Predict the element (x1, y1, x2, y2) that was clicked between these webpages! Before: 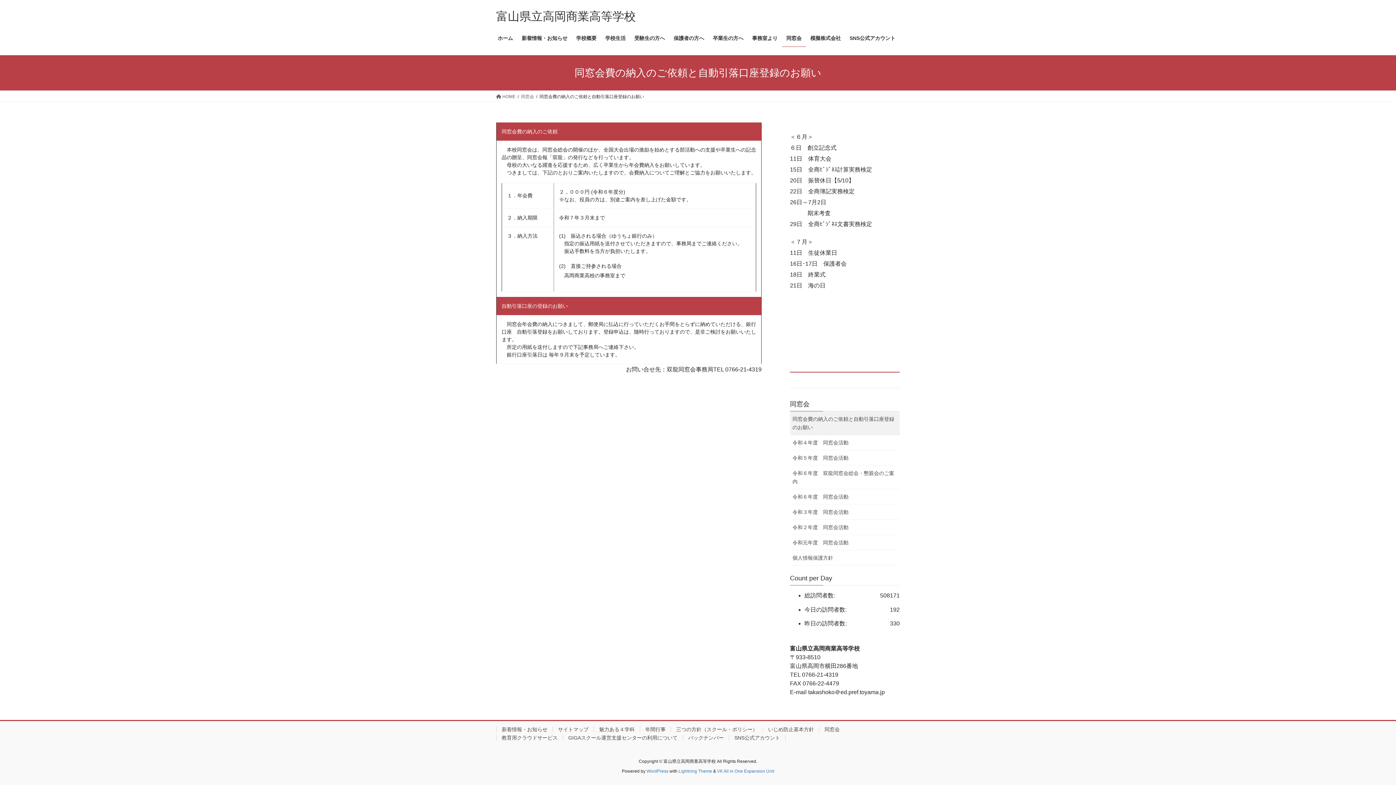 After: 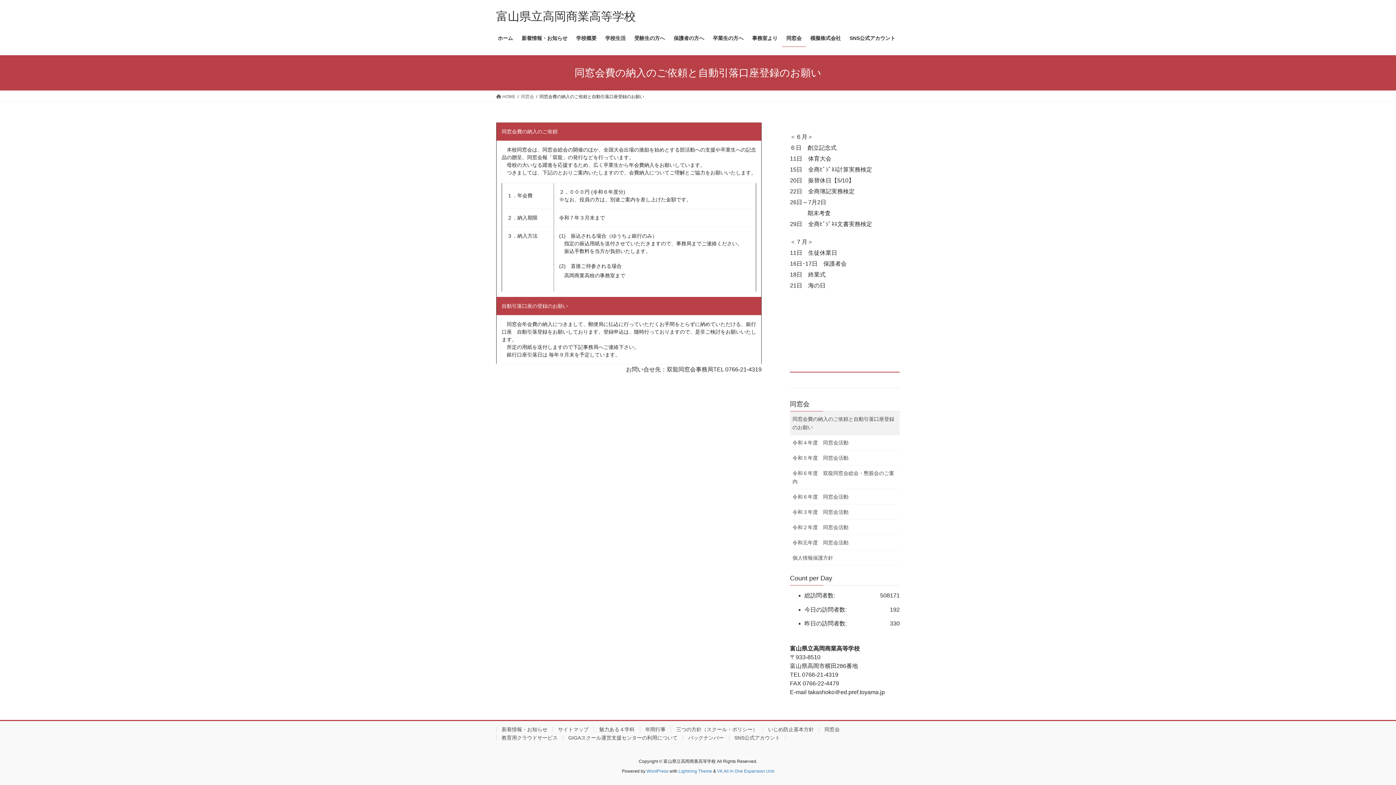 Action: label: 同窓会費の納入のご依頼と自動引落口座登録のお願い bbox: (790, 411, 900, 435)